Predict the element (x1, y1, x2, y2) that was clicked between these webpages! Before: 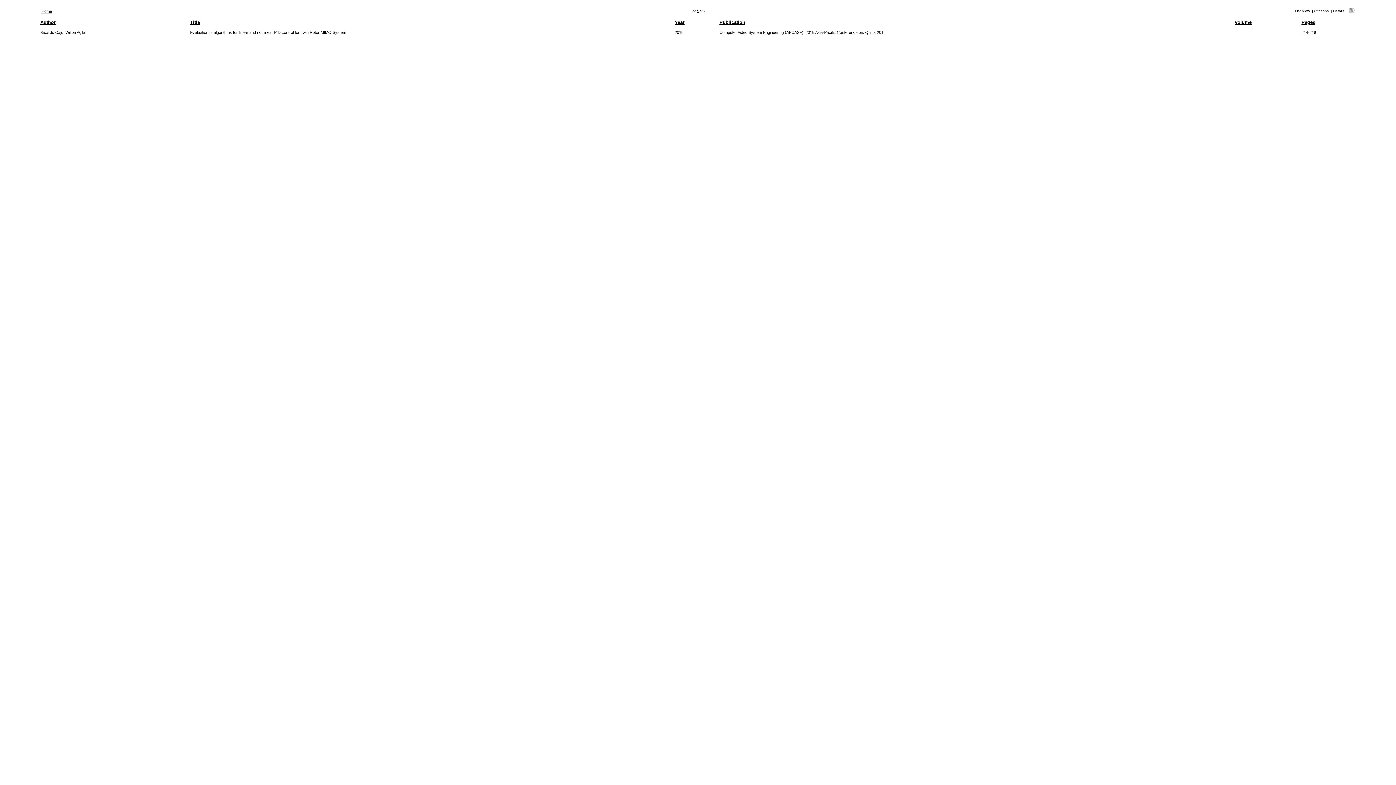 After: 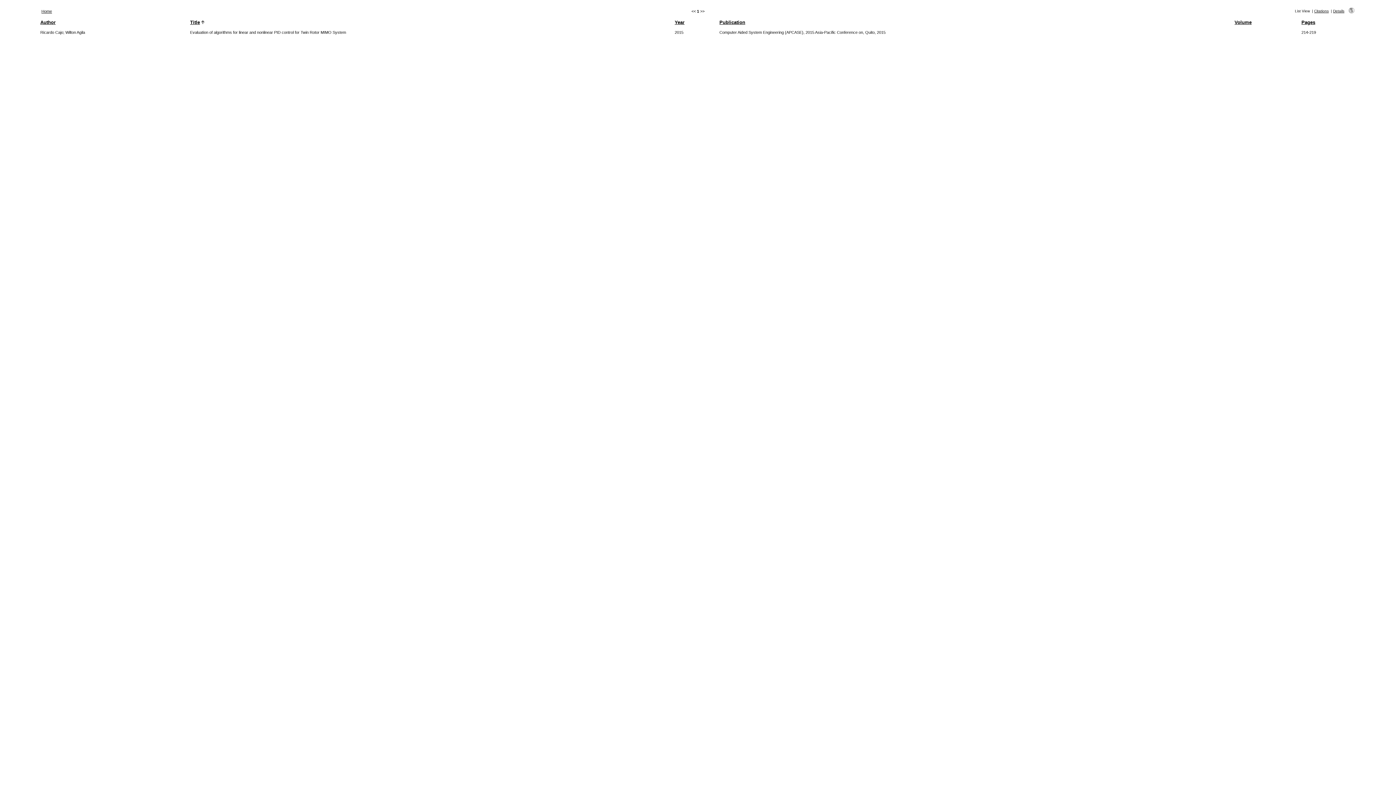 Action: label: Title bbox: (190, 19, 200, 25)